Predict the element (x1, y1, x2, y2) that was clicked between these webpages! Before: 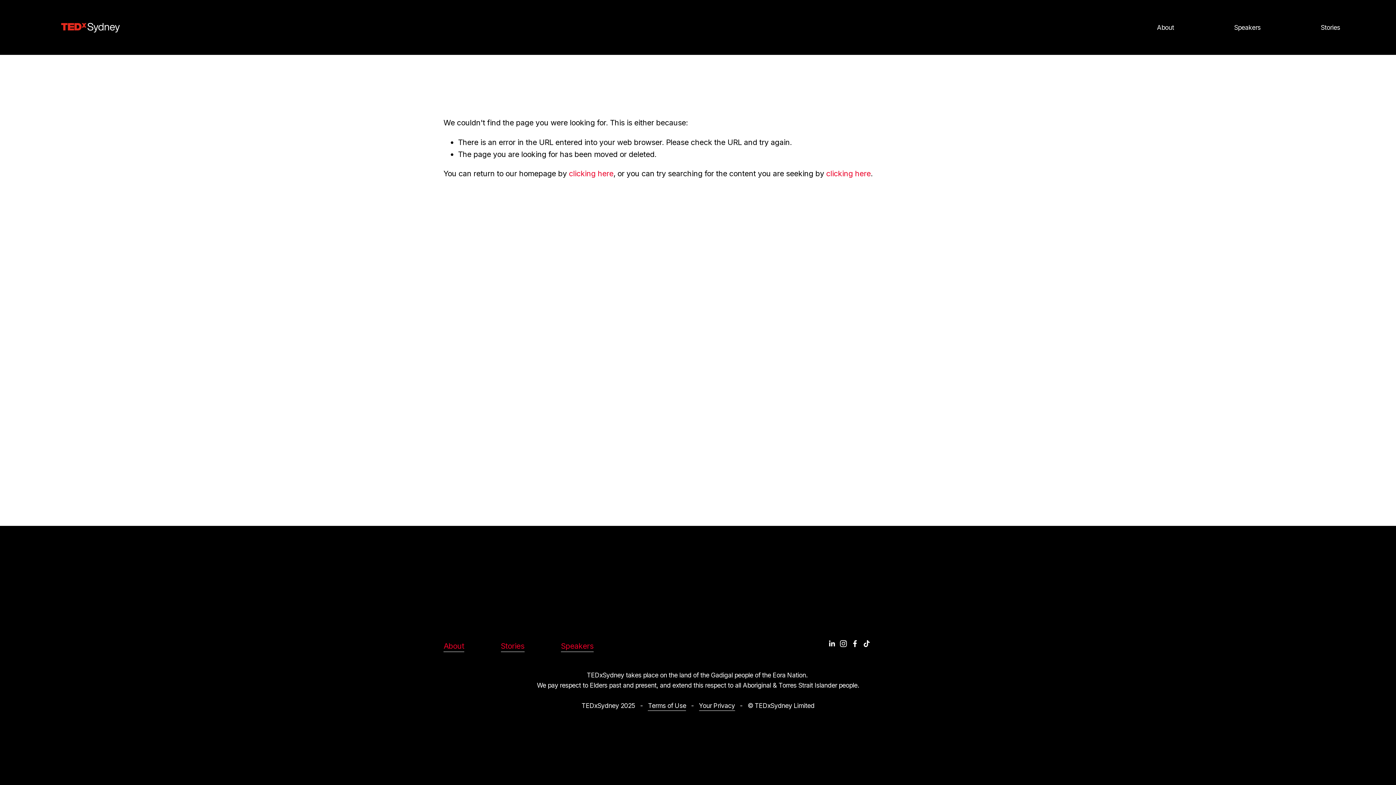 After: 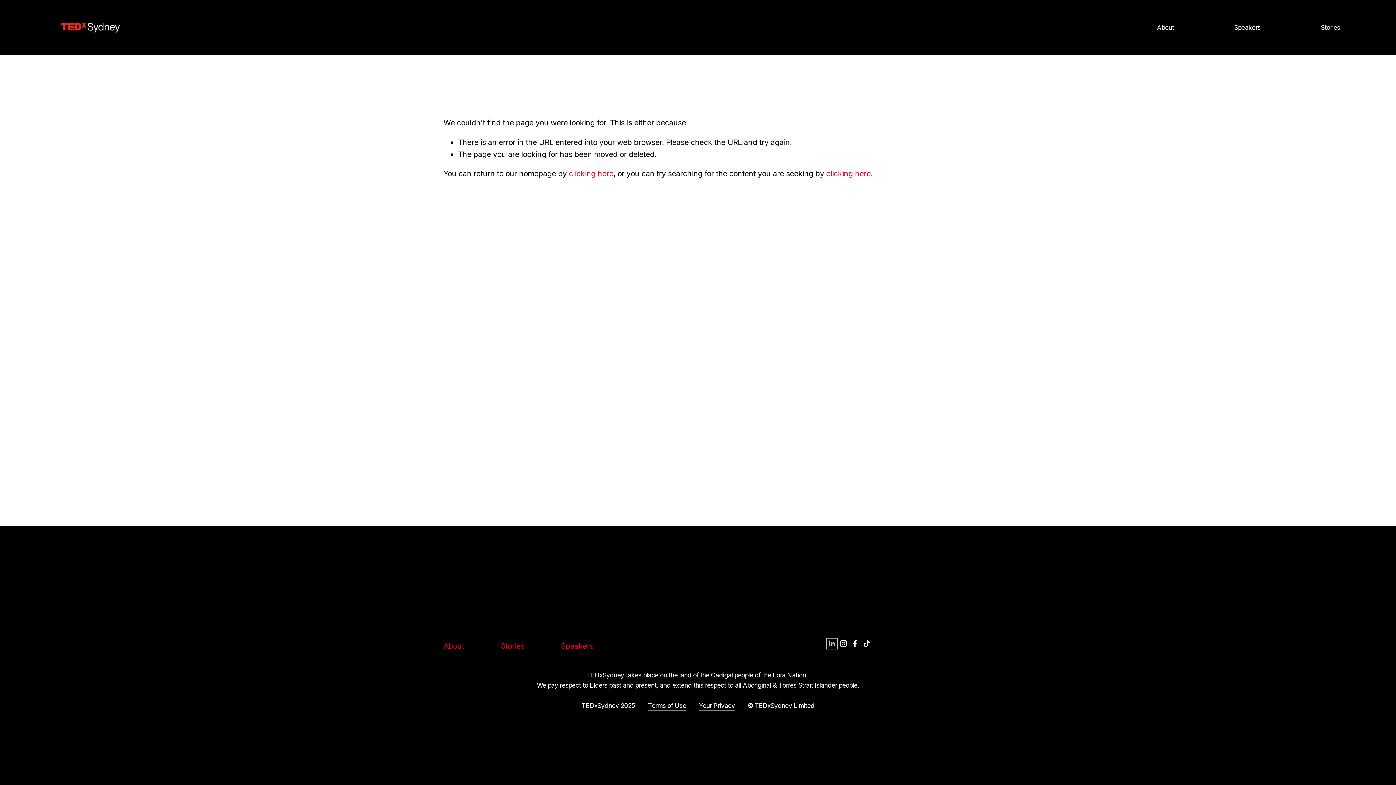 Action: label: LinkedIn bbox: (828, 640, 835, 647)